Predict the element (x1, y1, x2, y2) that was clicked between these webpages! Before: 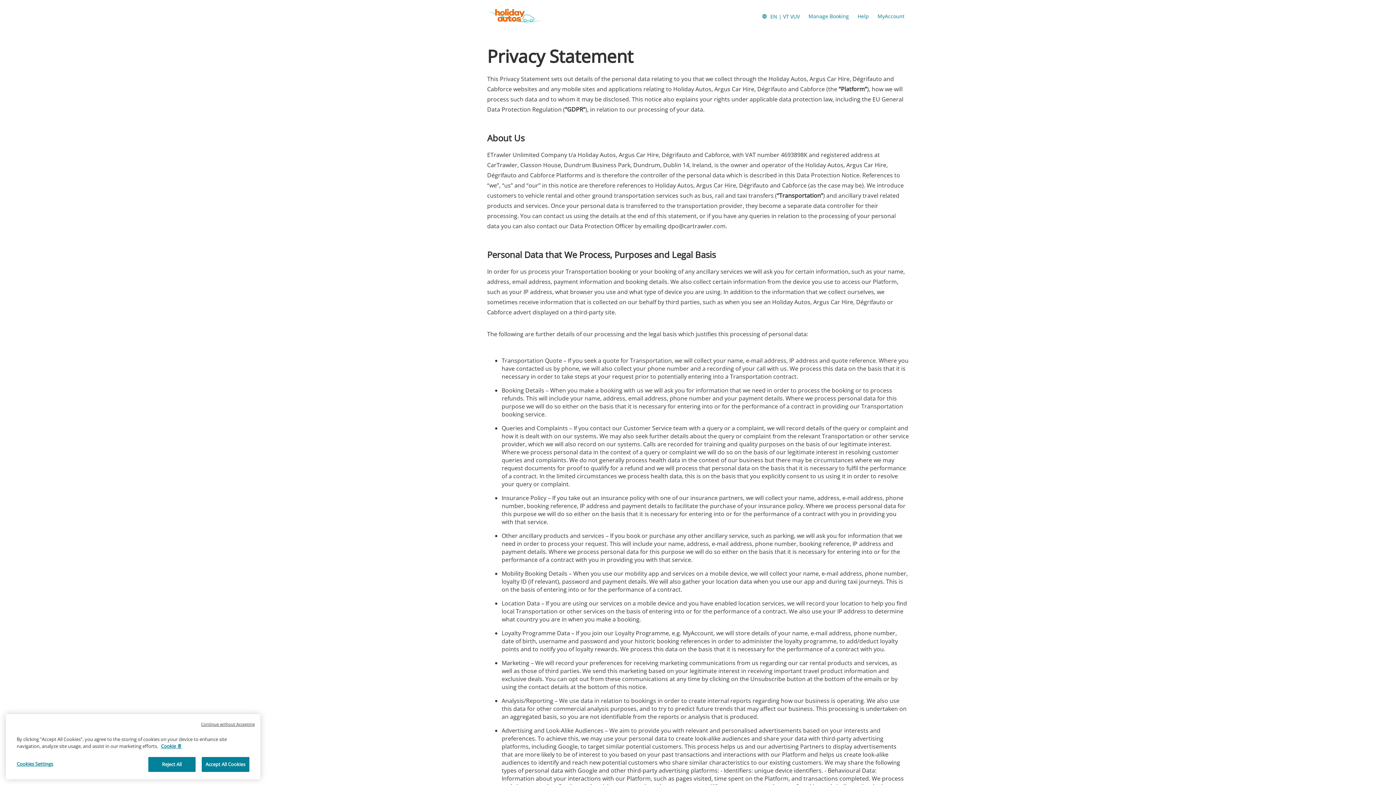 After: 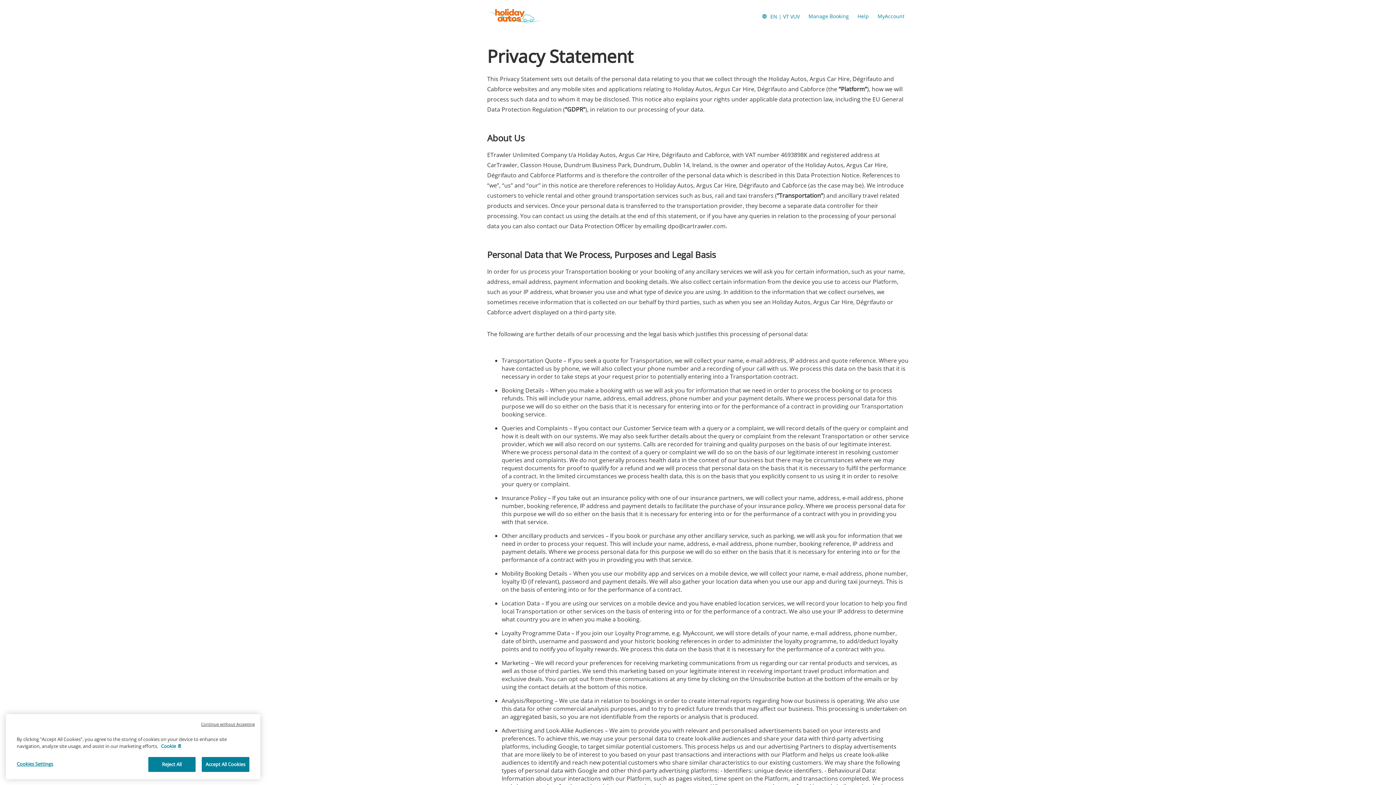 Action: bbox: (161, 748, 181, 755) label: More information about your privacy, opens in a new tab